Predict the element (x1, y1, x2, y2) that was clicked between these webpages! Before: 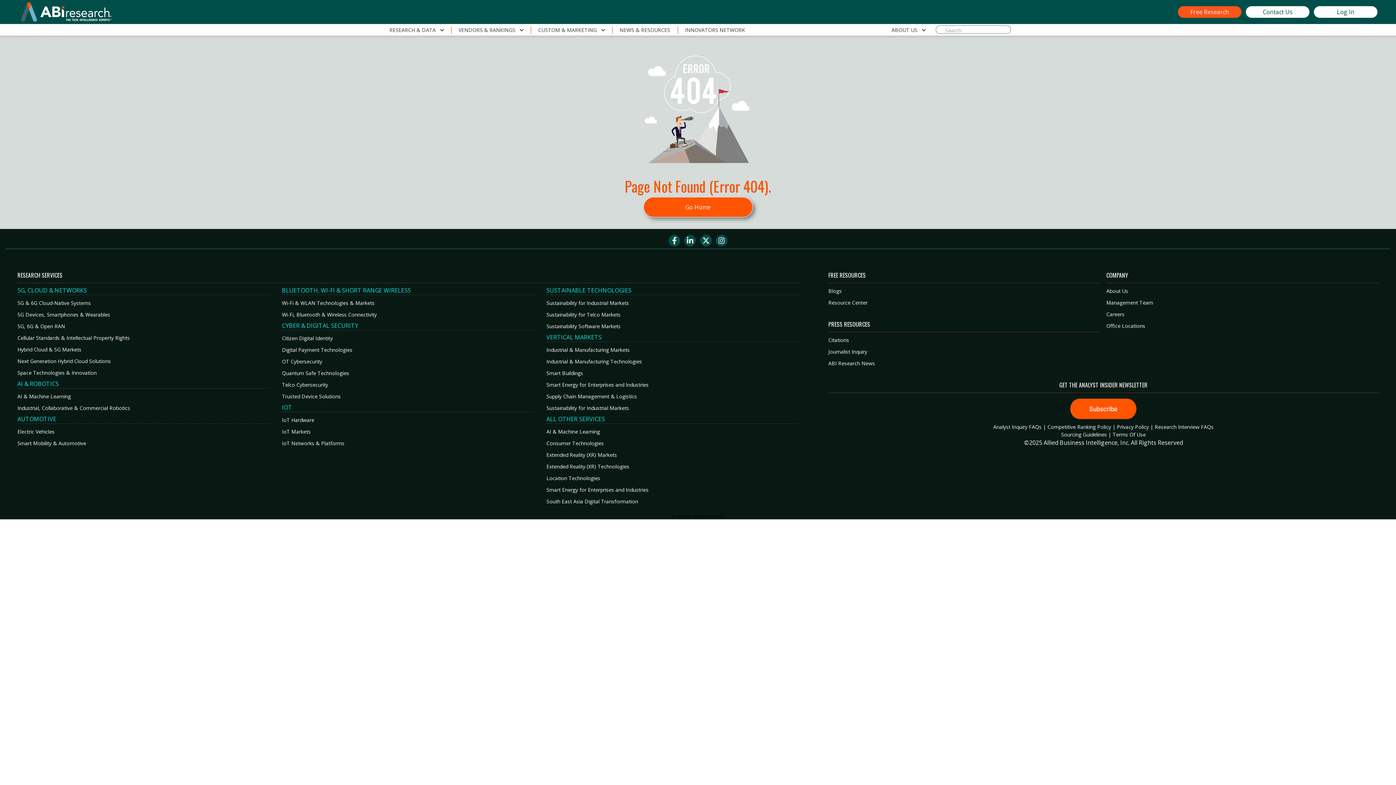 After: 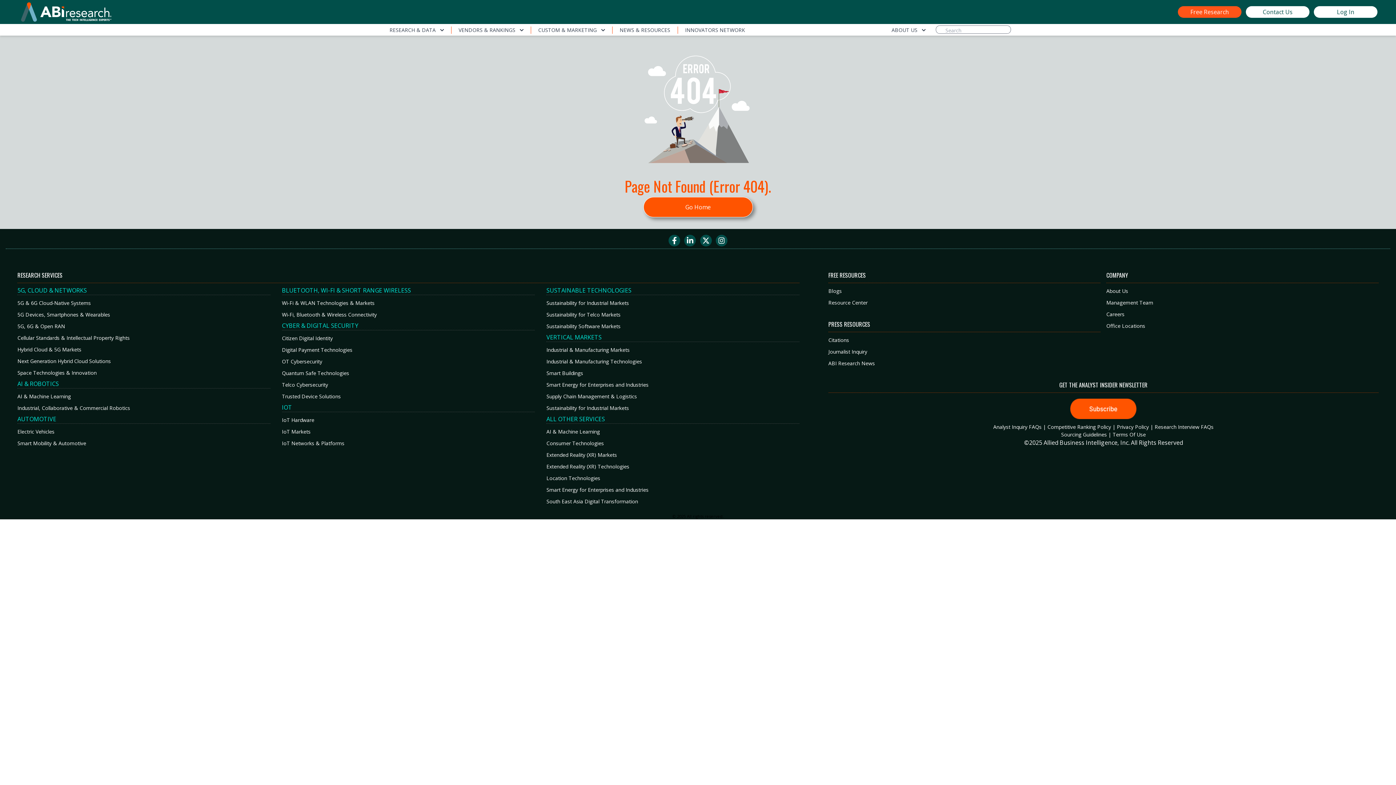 Action: bbox: (1070, 399, 1136, 419)